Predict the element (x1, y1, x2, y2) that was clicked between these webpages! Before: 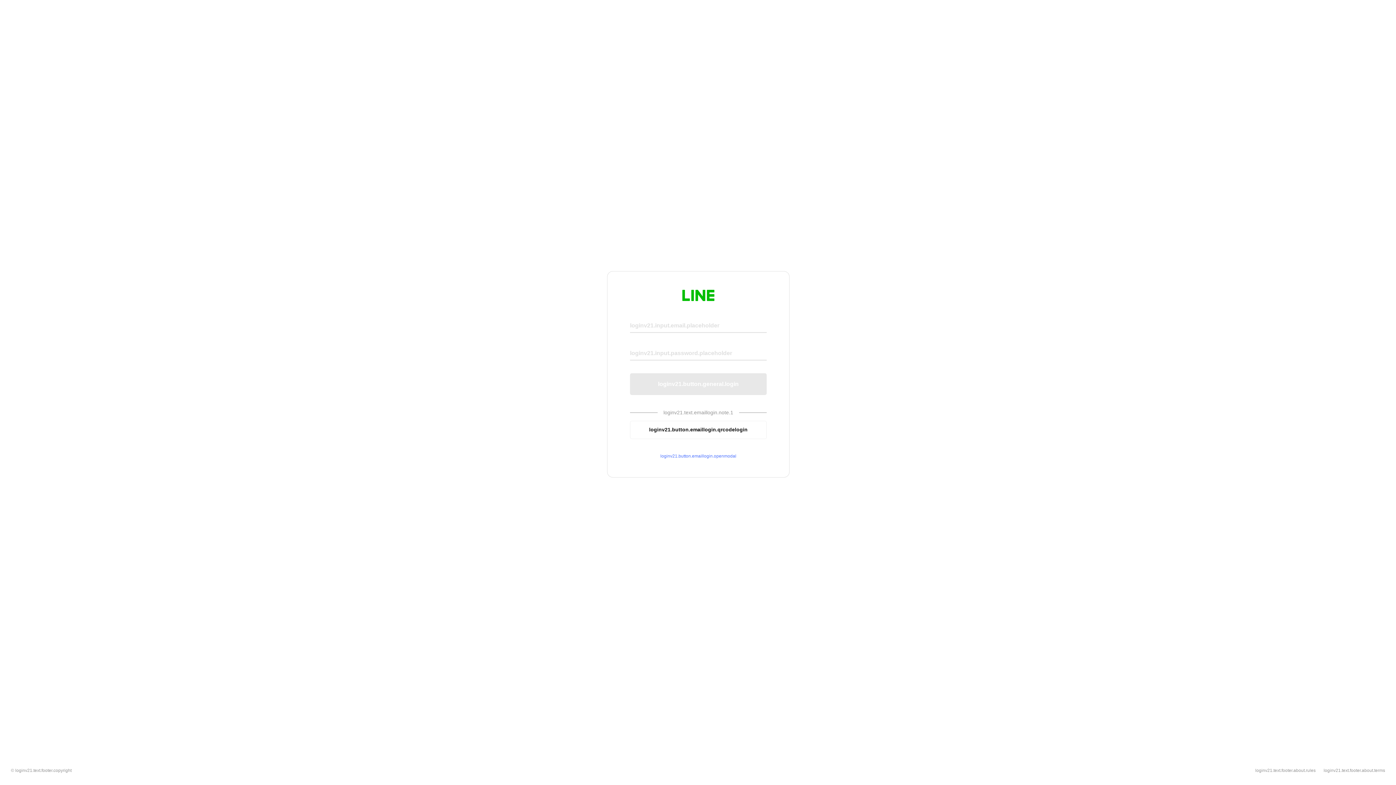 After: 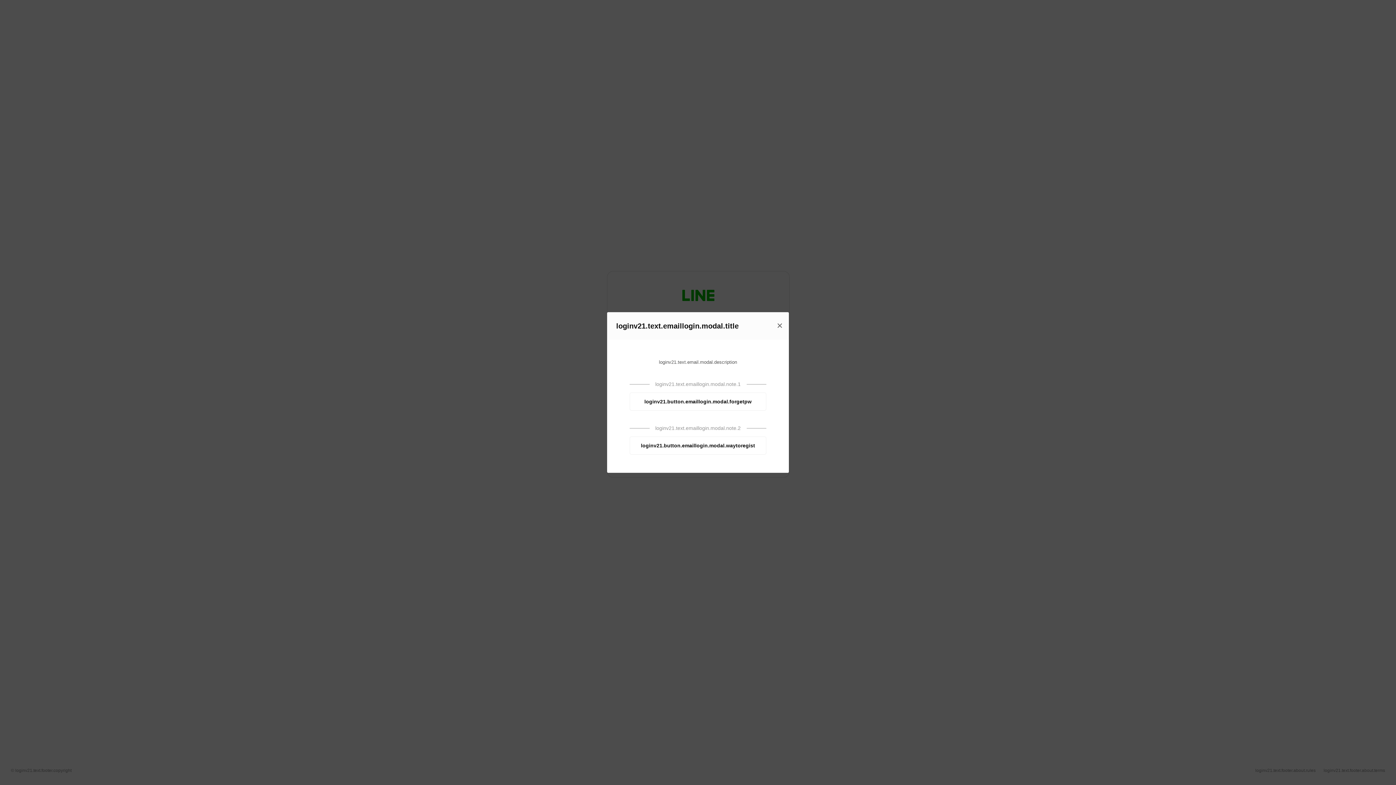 Action: label: loginv21.button.emaillogin.openmodal bbox: (630, 453, 766, 459)